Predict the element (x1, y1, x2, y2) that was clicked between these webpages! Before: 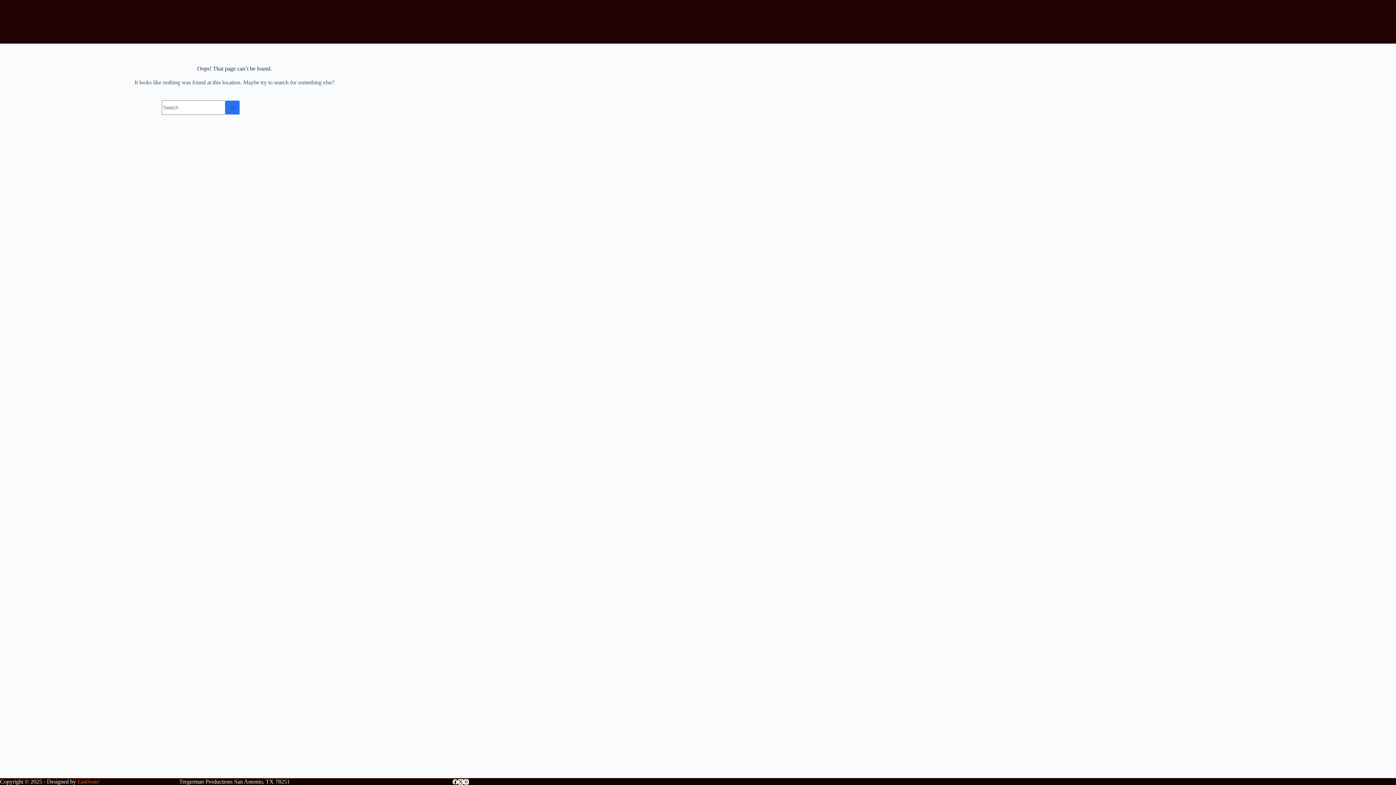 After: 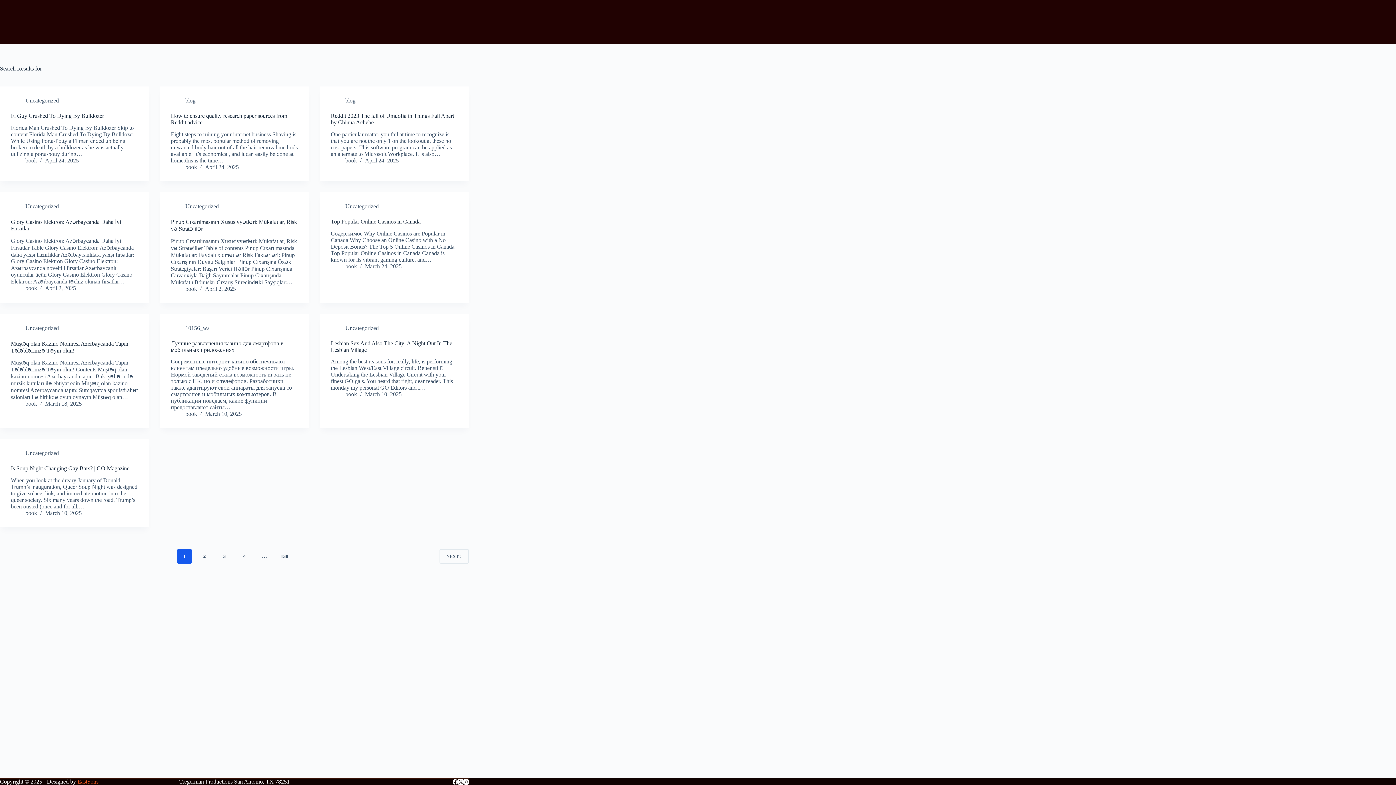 Action: bbox: (225, 100, 240, 114) label: Search button